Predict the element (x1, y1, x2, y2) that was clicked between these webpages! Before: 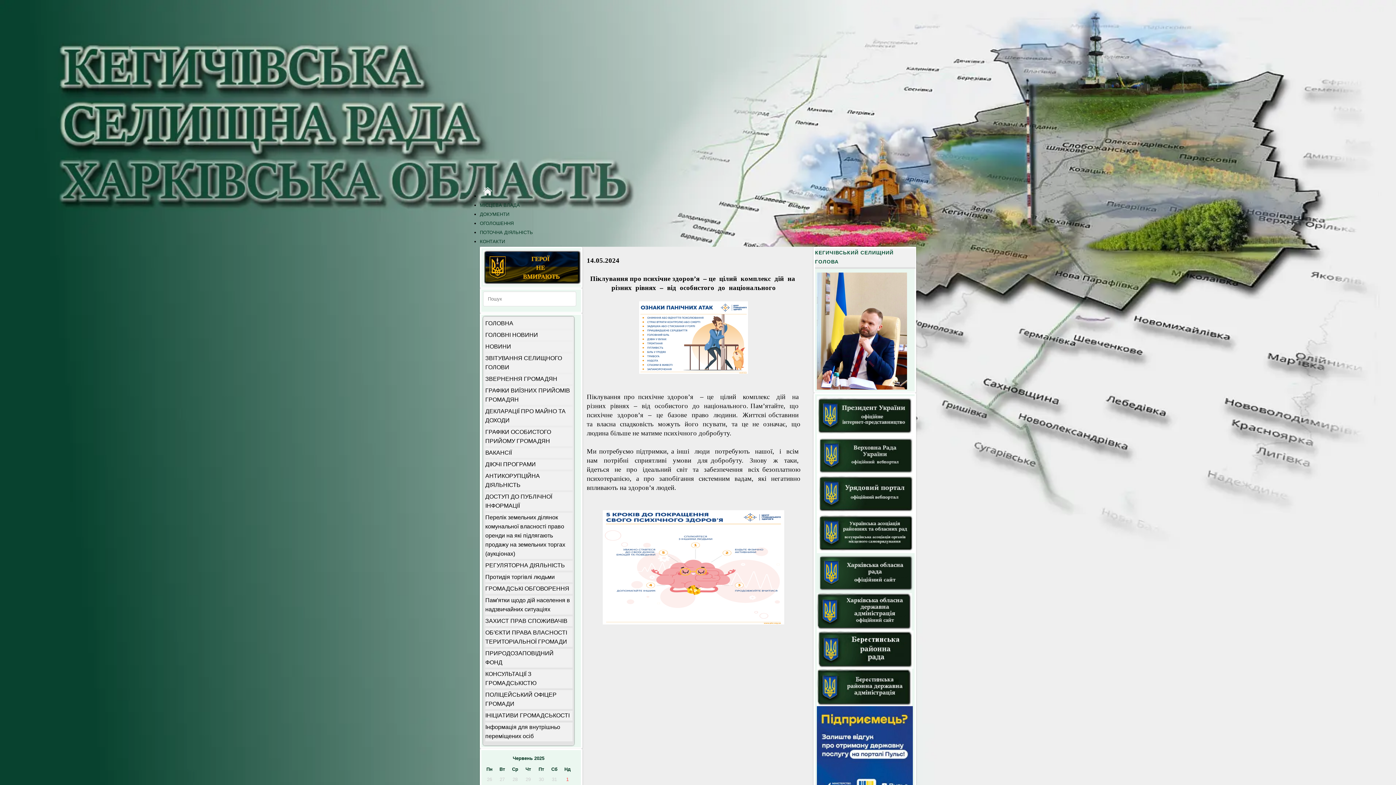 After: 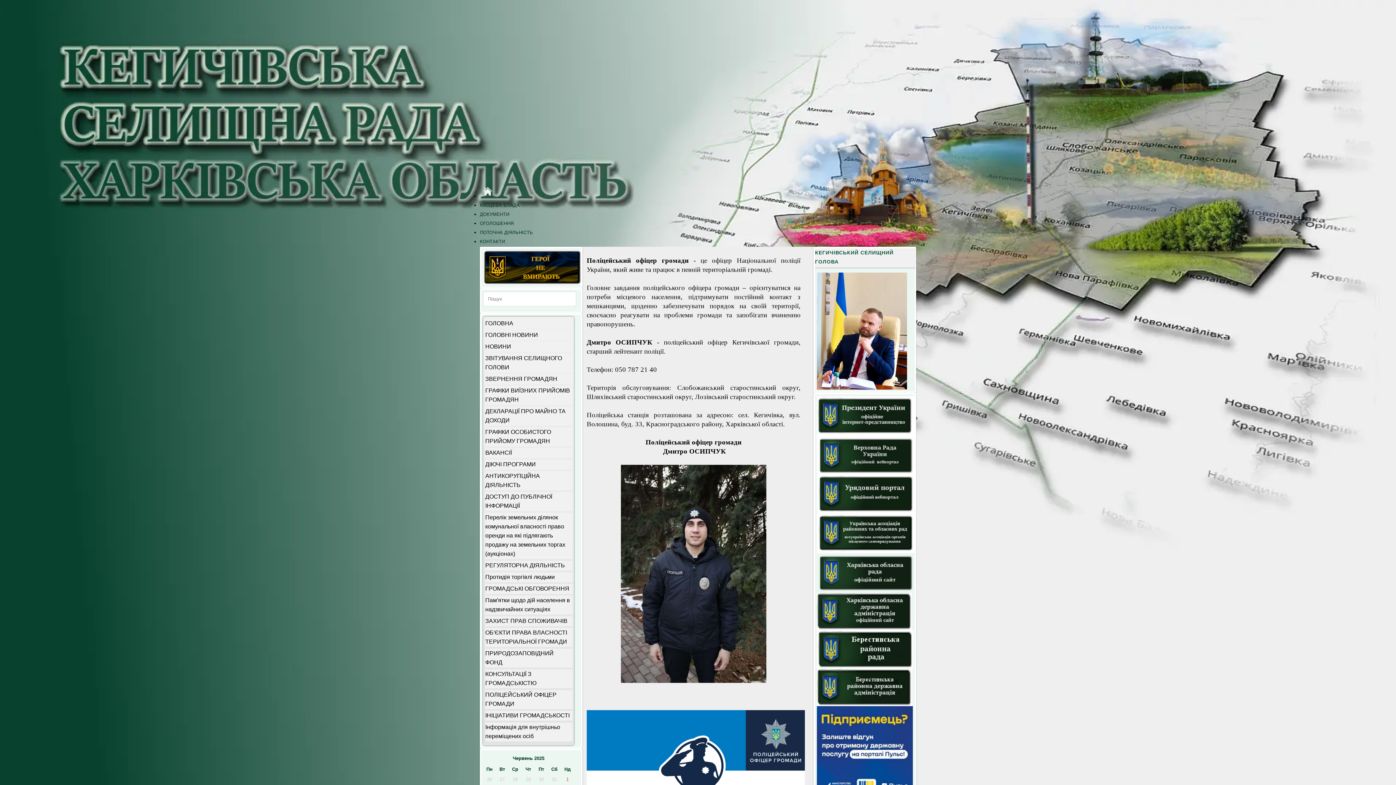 Action: bbox: (485, 690, 572, 709) label: ПОЛІЦЕЙСЬКИЙ ОФІЦЕР ГРОМАДИ